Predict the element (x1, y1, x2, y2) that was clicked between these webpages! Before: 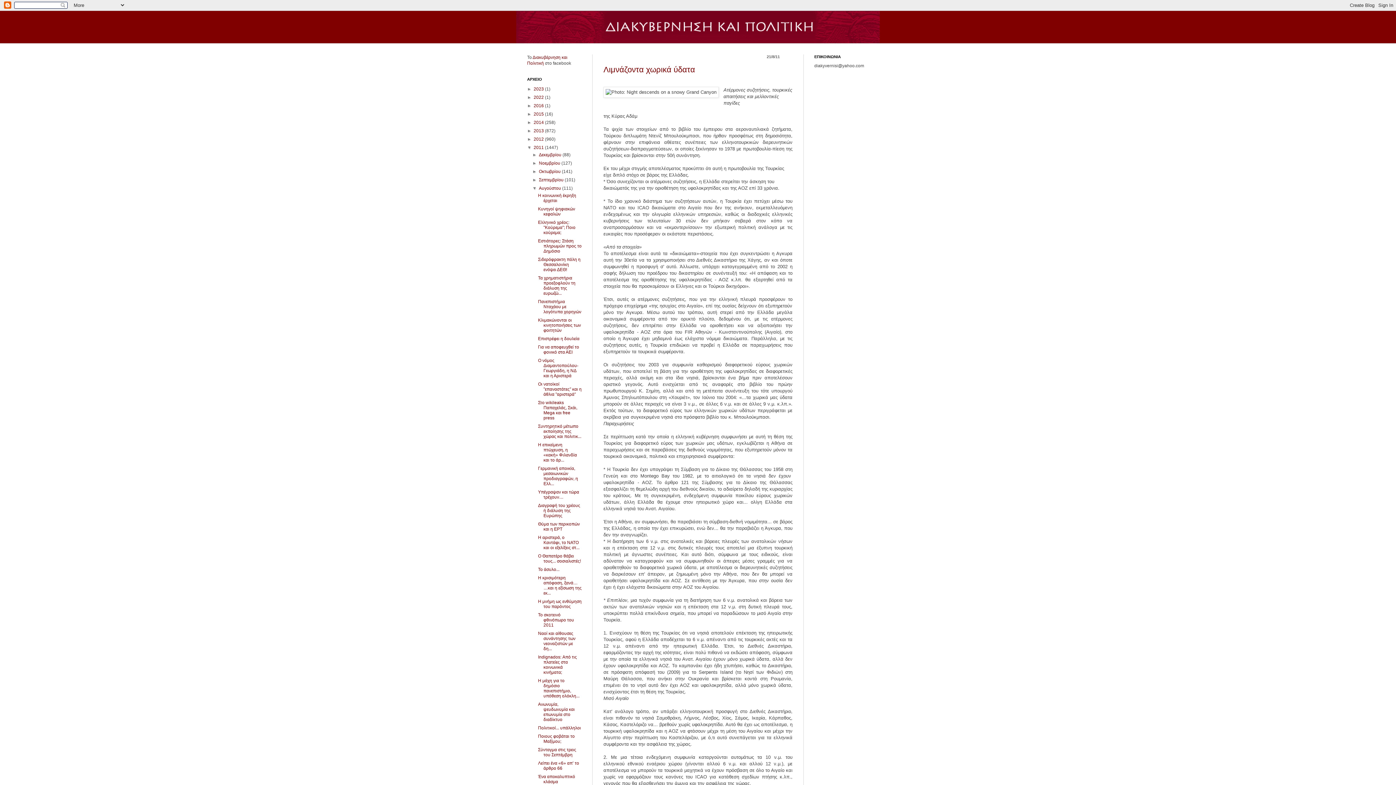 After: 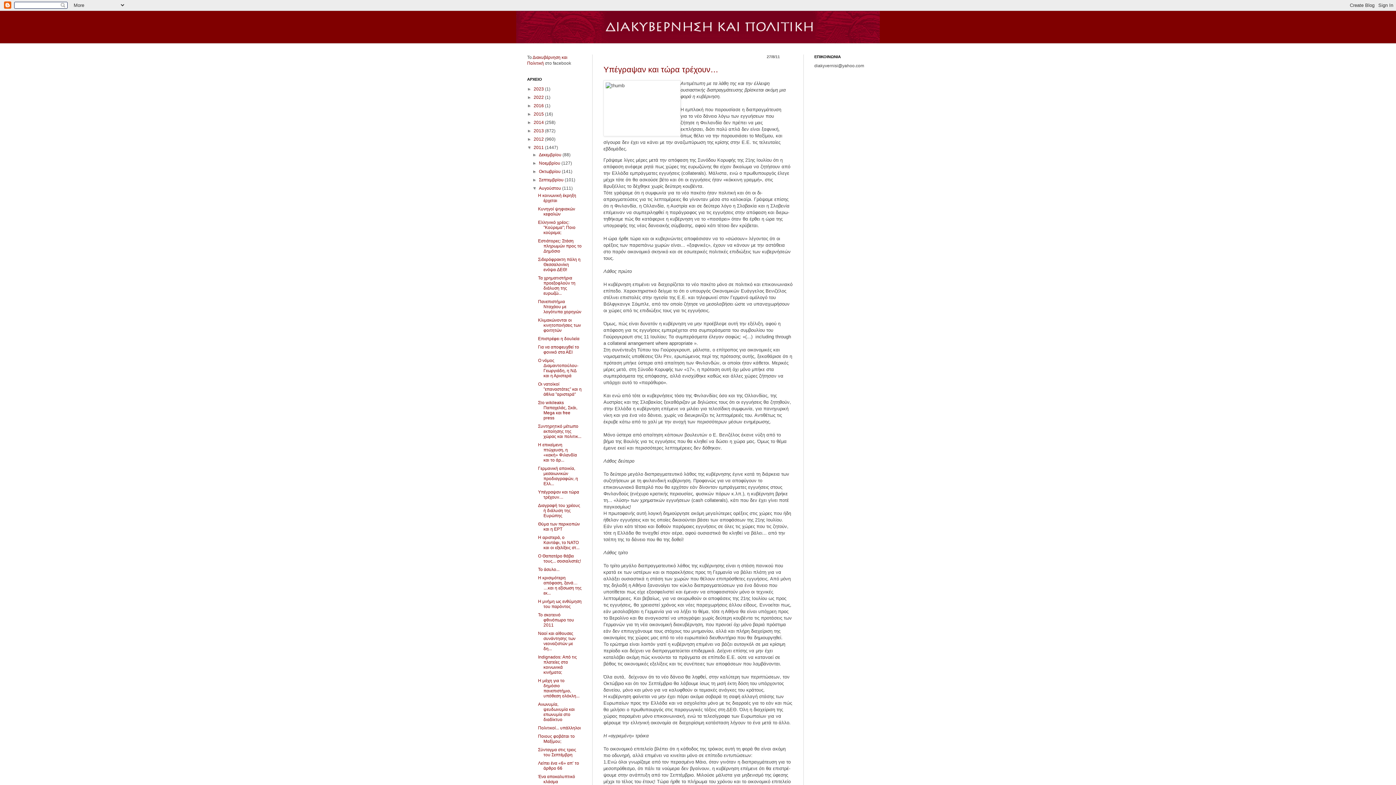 Action: bbox: (538, 489, 579, 500) label: Υπέγραψαν και τώρα τρέχουν…